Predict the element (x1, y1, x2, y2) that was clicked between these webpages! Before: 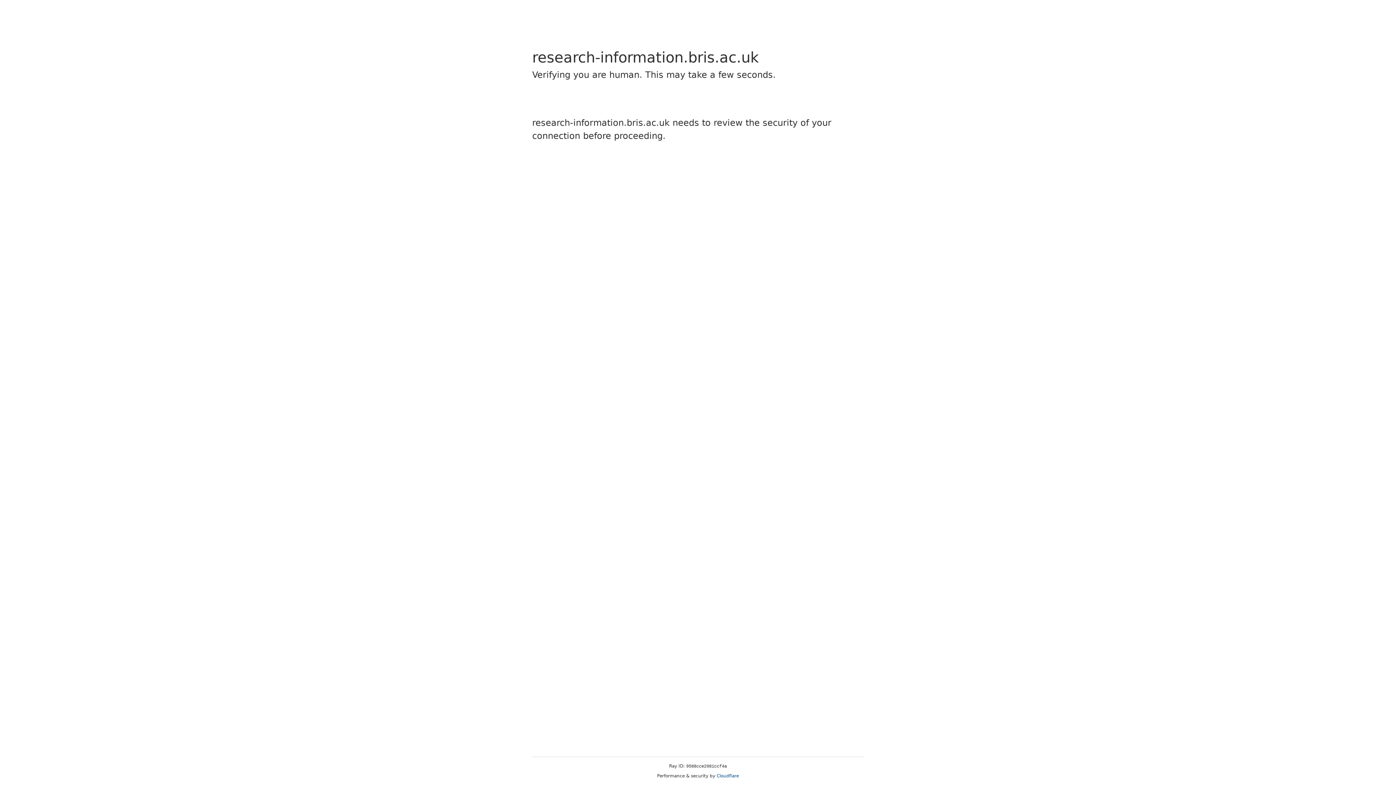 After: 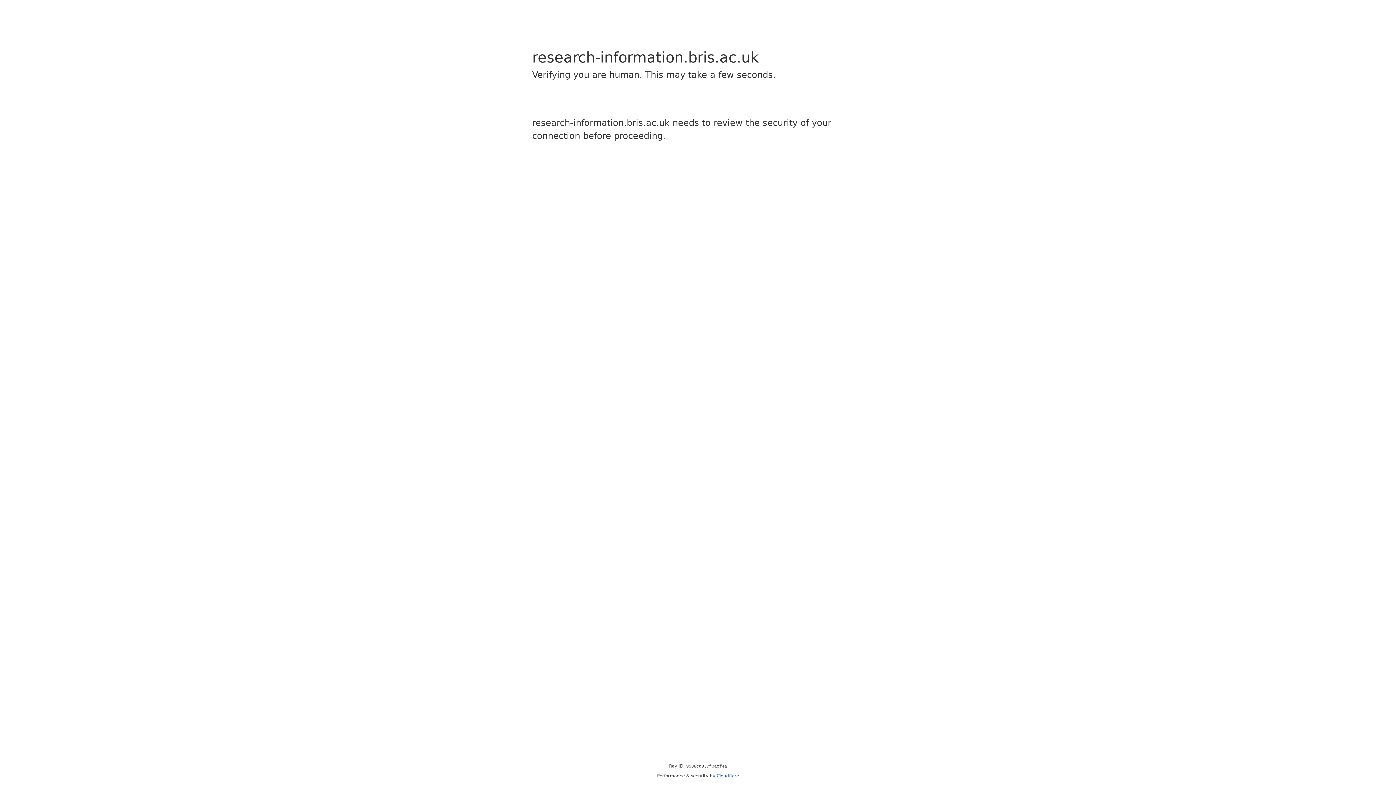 Action: bbox: (716, 773, 739, 778) label: Cloudflare